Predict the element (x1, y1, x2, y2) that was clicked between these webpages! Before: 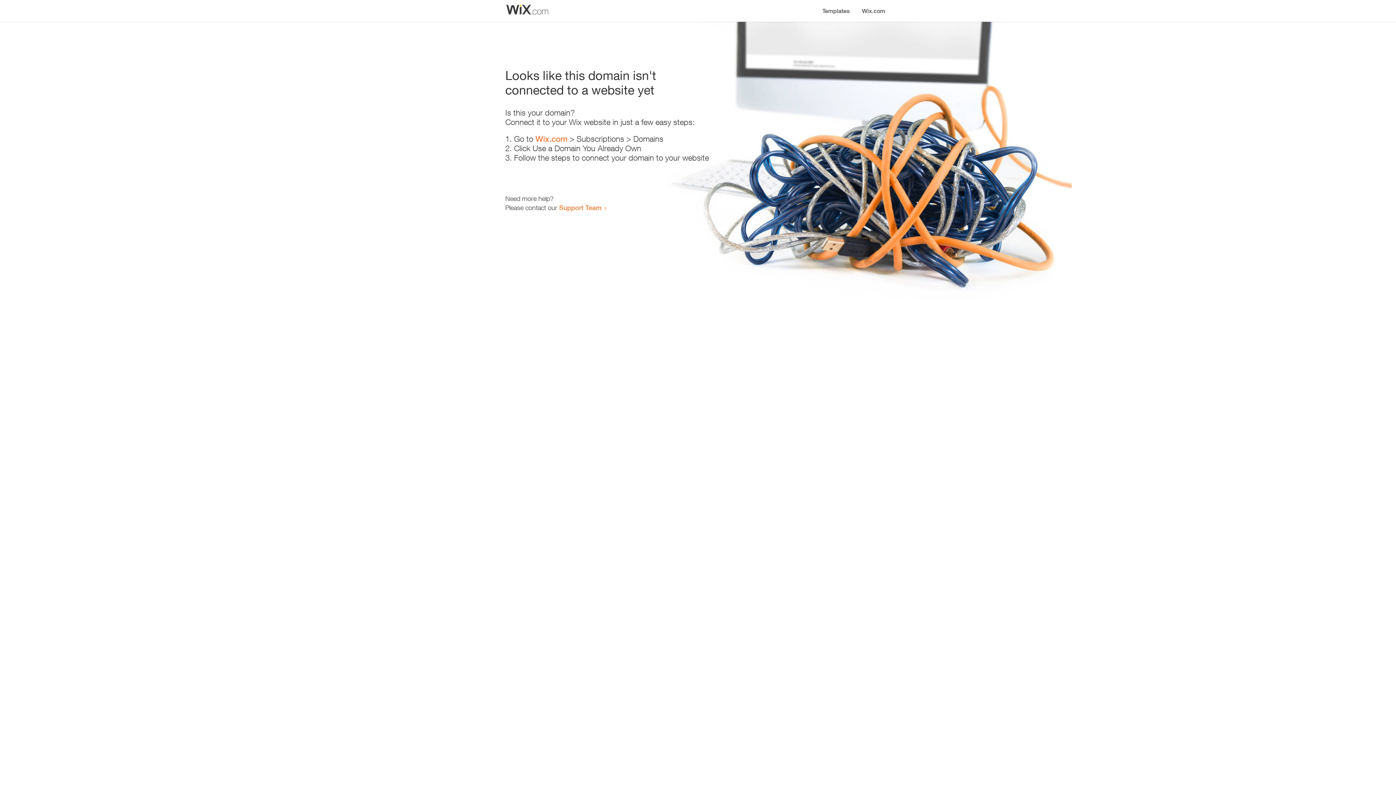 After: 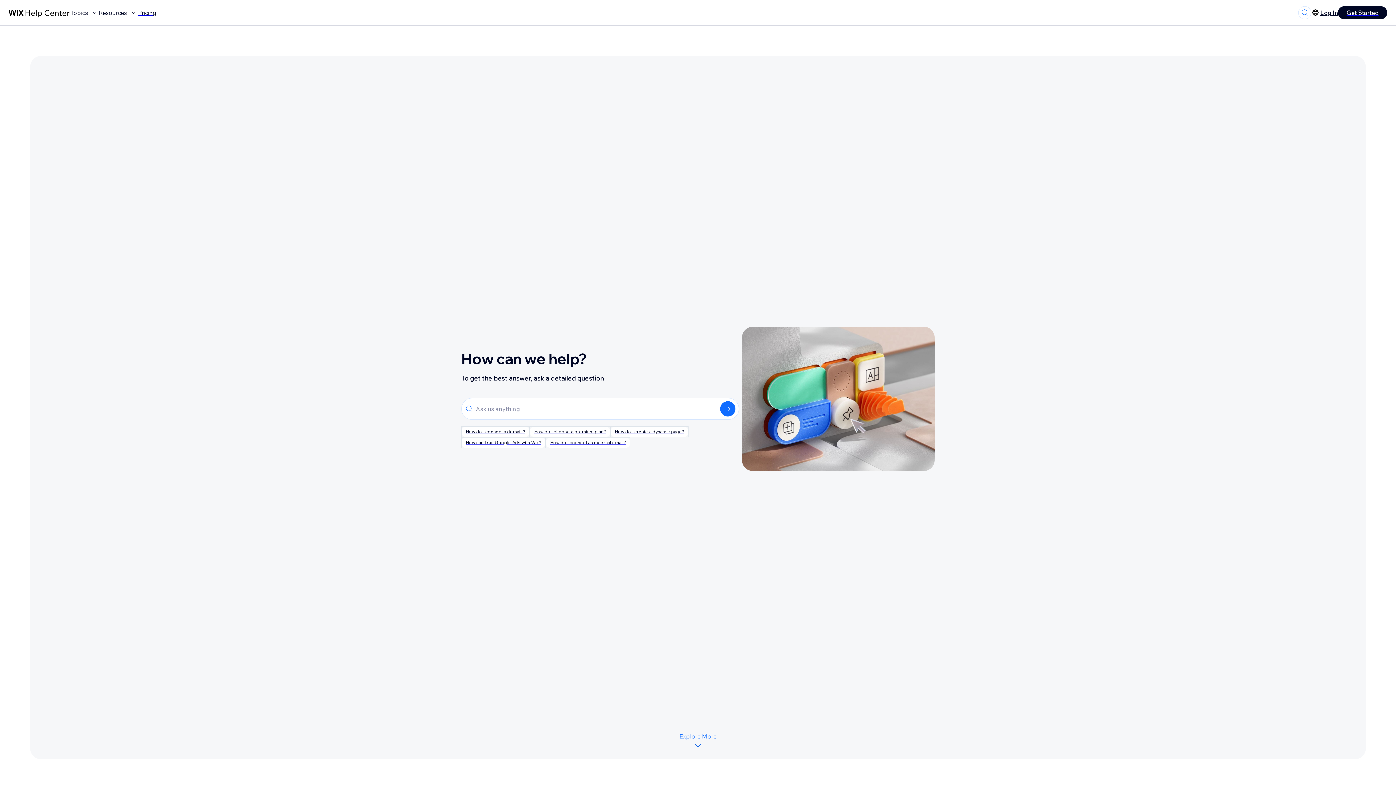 Action: label: Support Team bbox: (559, 203, 601, 211)